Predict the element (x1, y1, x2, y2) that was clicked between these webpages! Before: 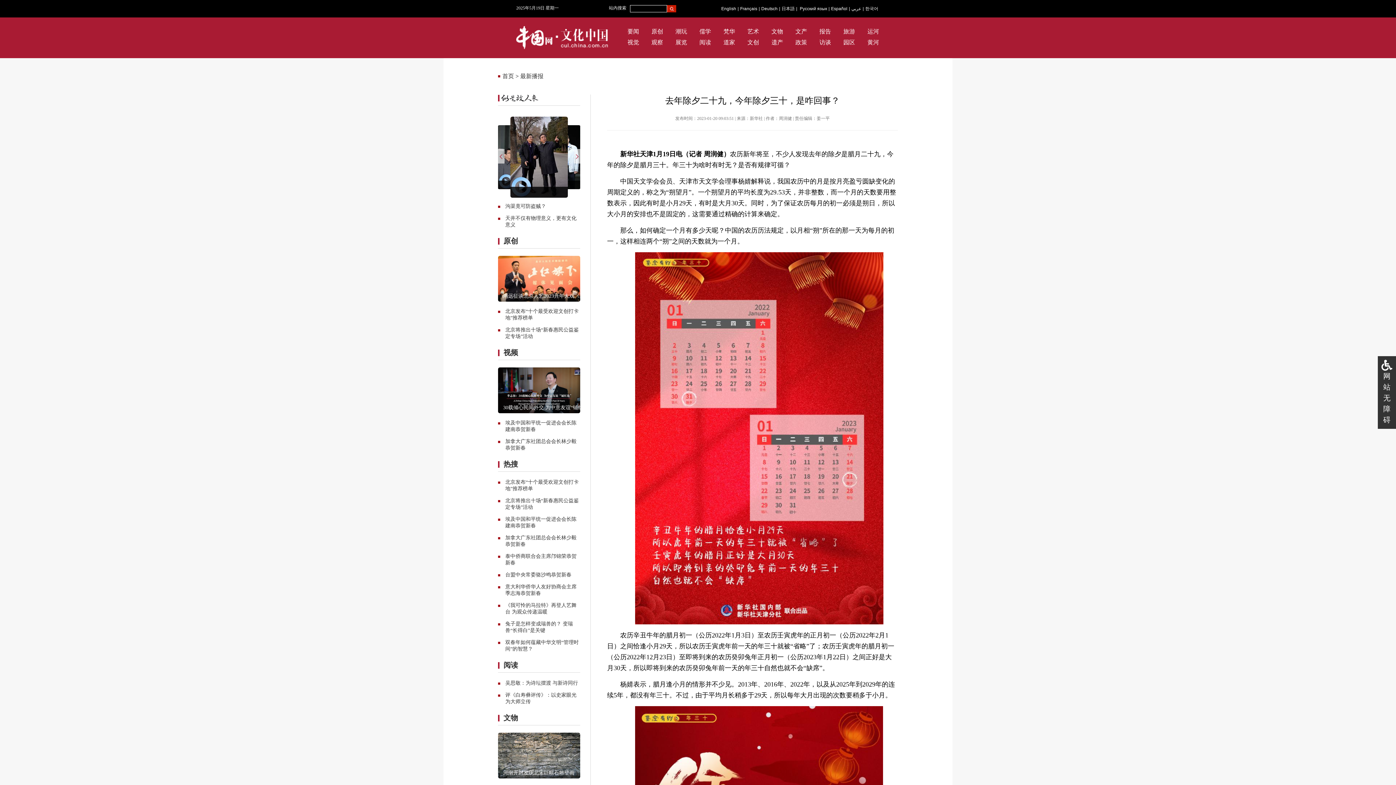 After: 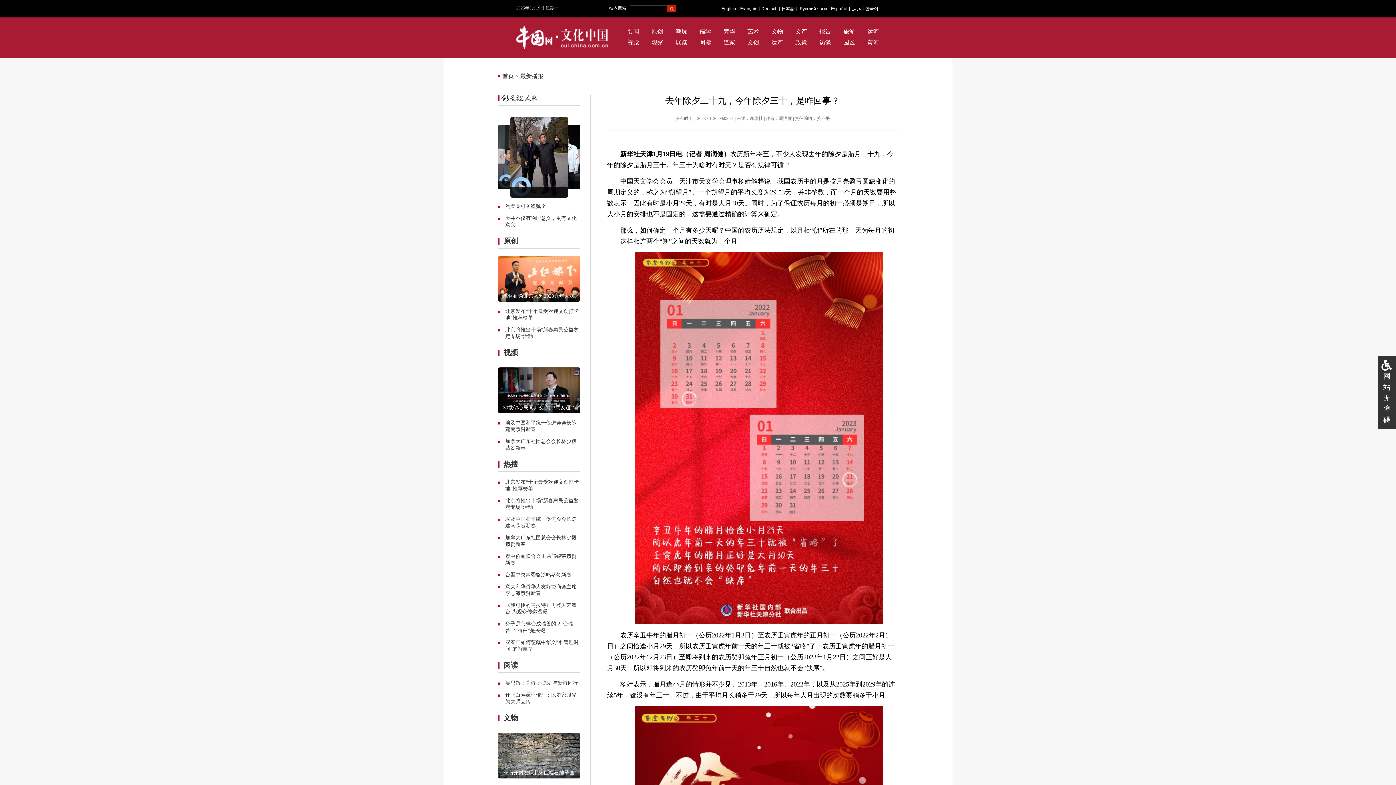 Action: bbox: (795, 26, 807, 37) label: 文产